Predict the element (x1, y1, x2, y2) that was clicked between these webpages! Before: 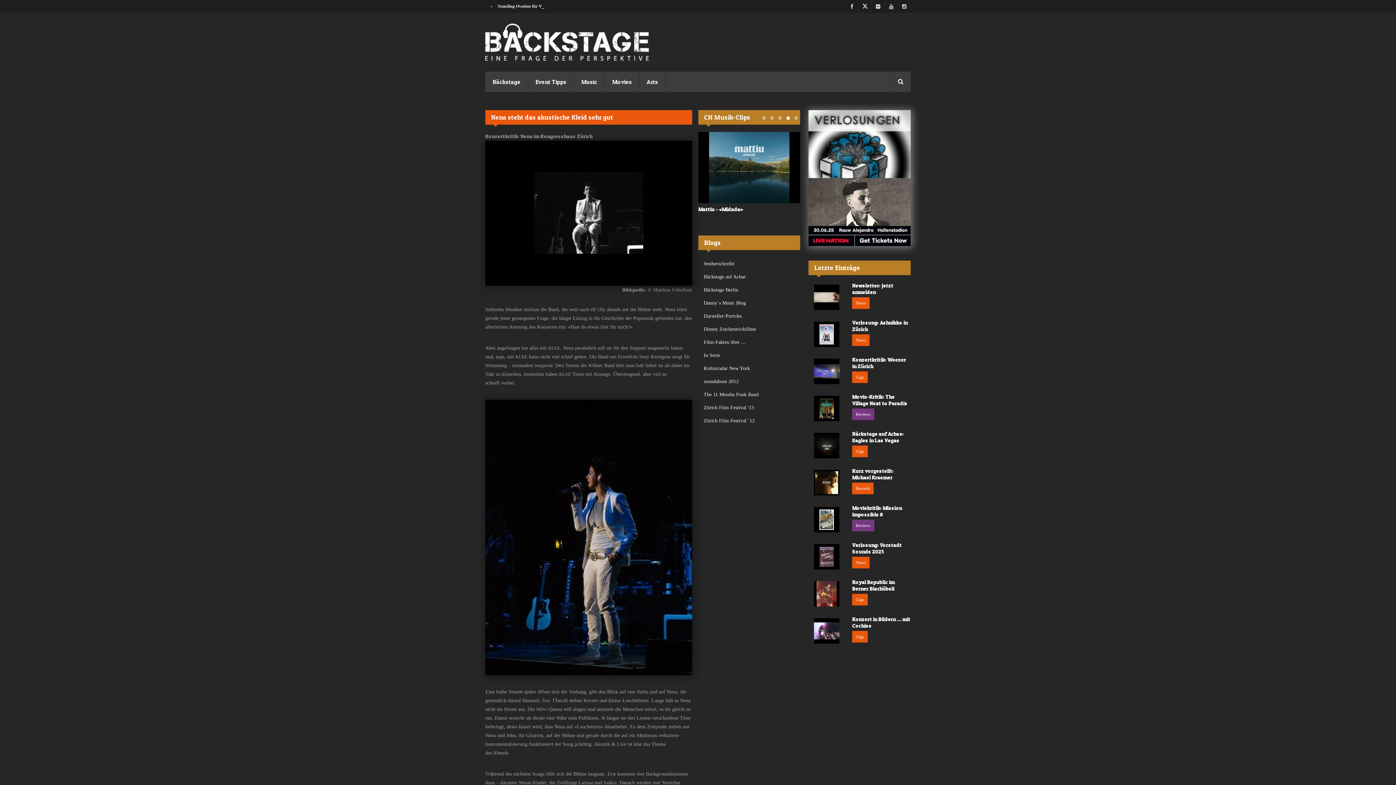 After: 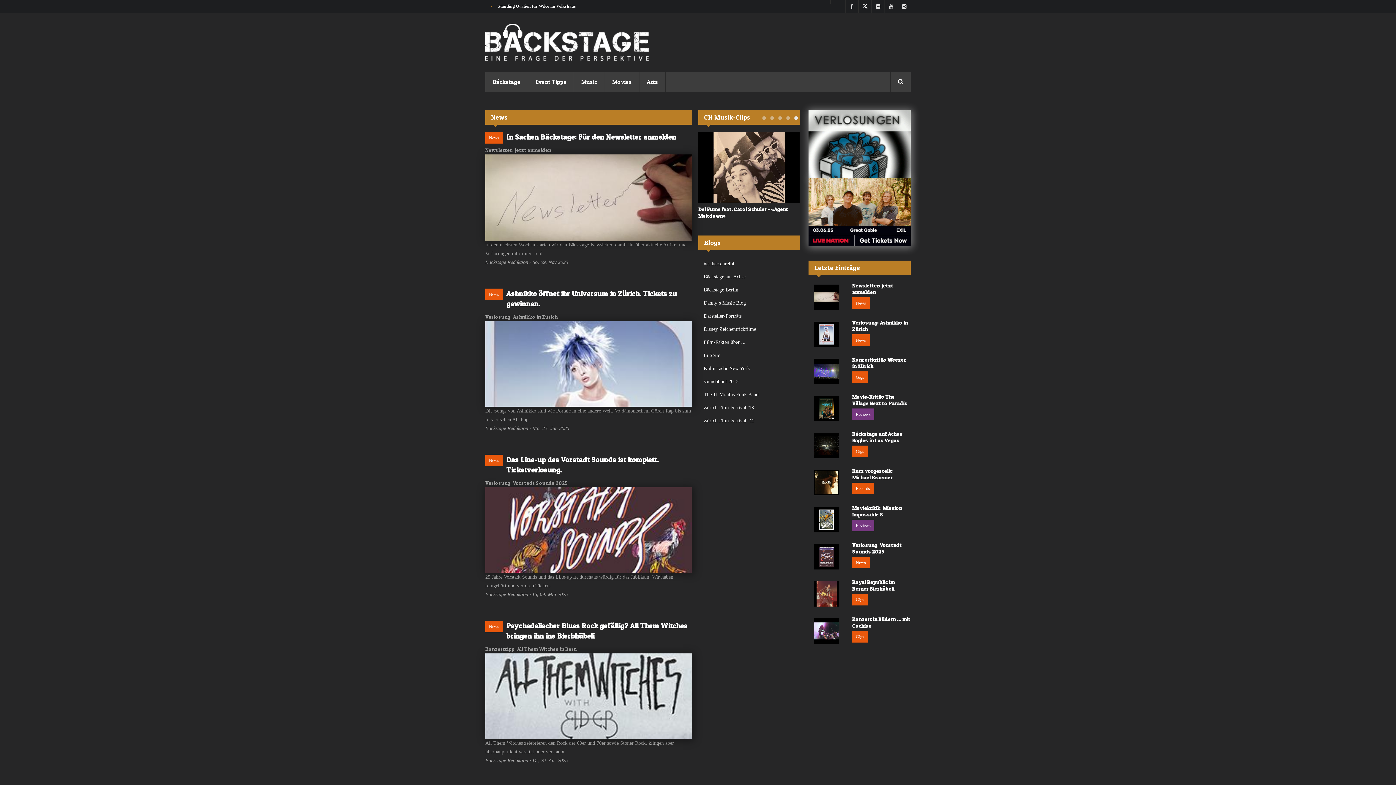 Action: bbox: (852, 334, 869, 346) label: News